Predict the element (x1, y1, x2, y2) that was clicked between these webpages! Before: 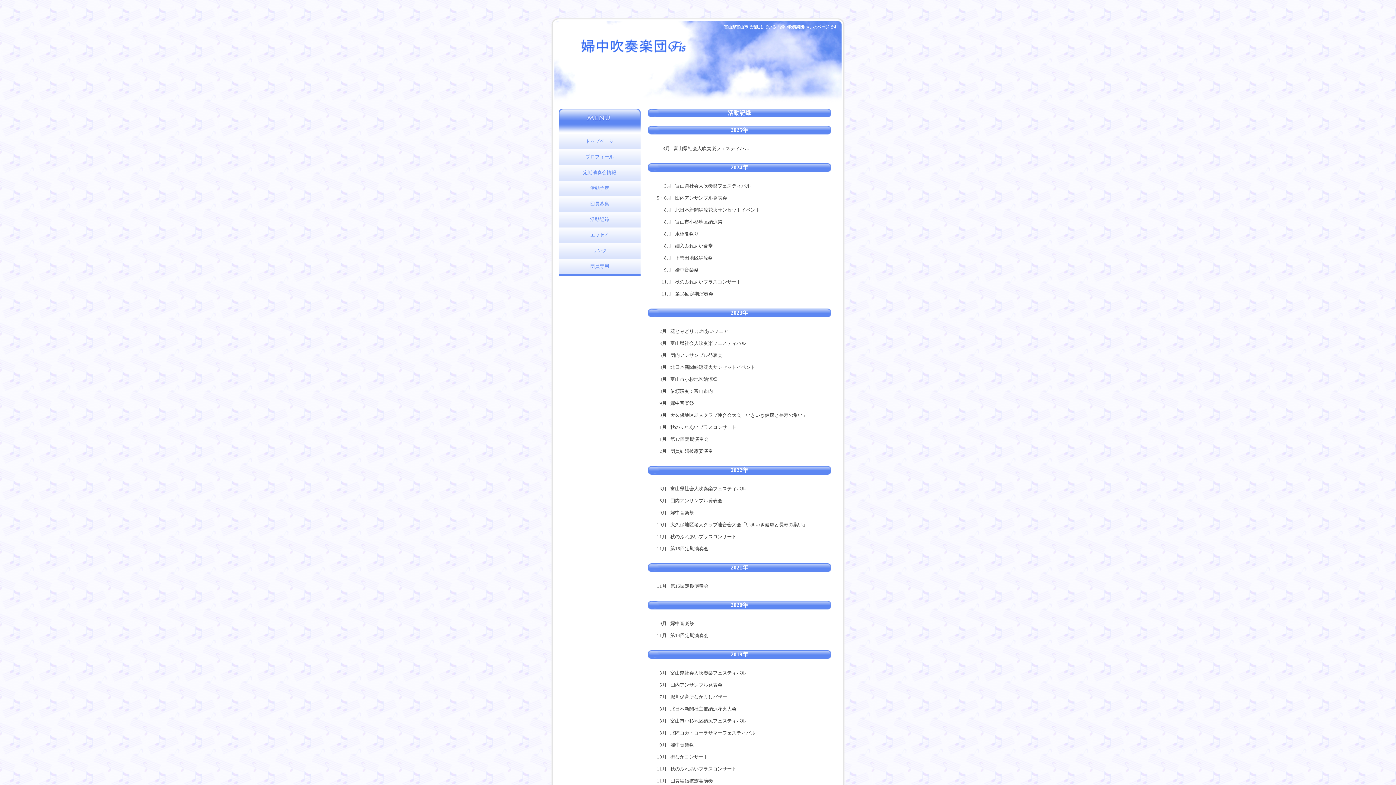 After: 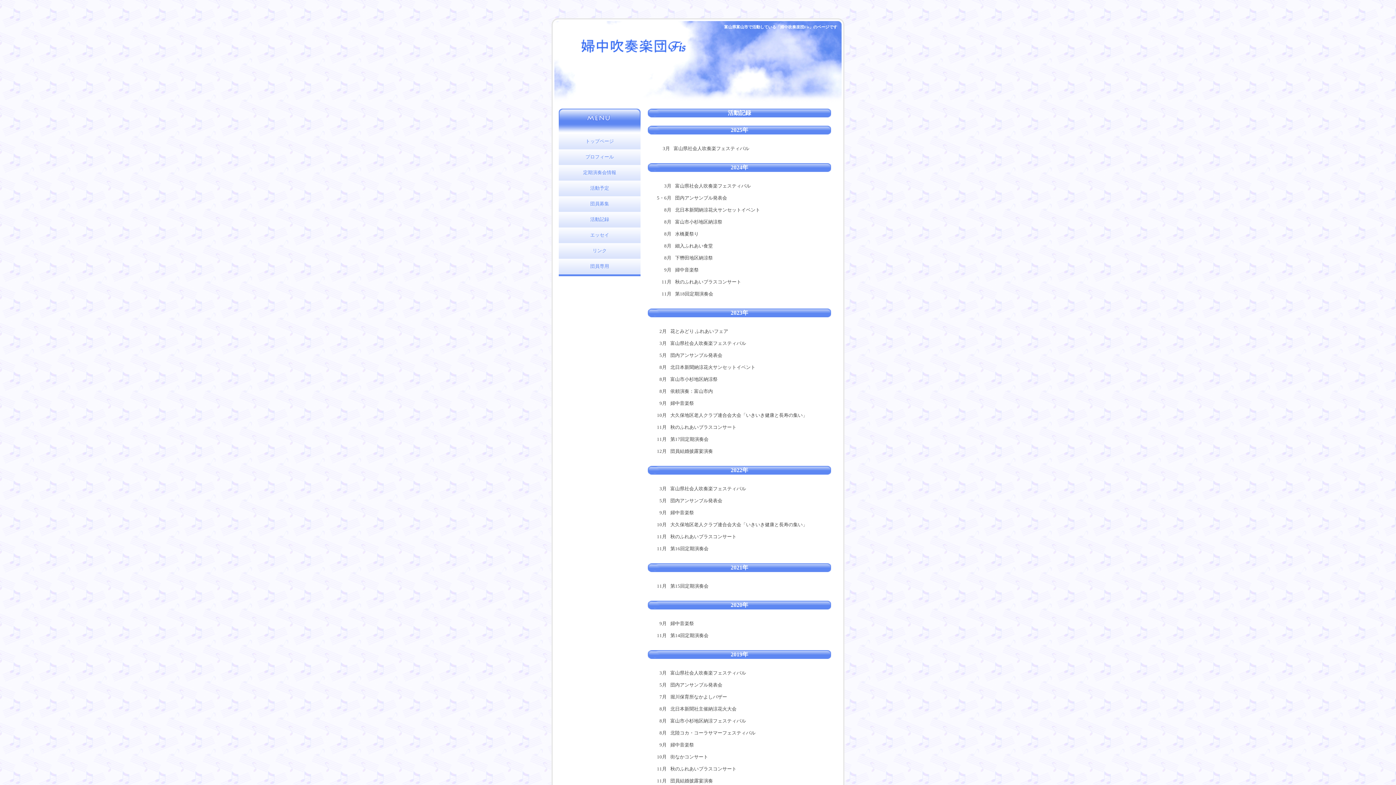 Action: label: 活動記録 bbox: (558, 212, 640, 227)